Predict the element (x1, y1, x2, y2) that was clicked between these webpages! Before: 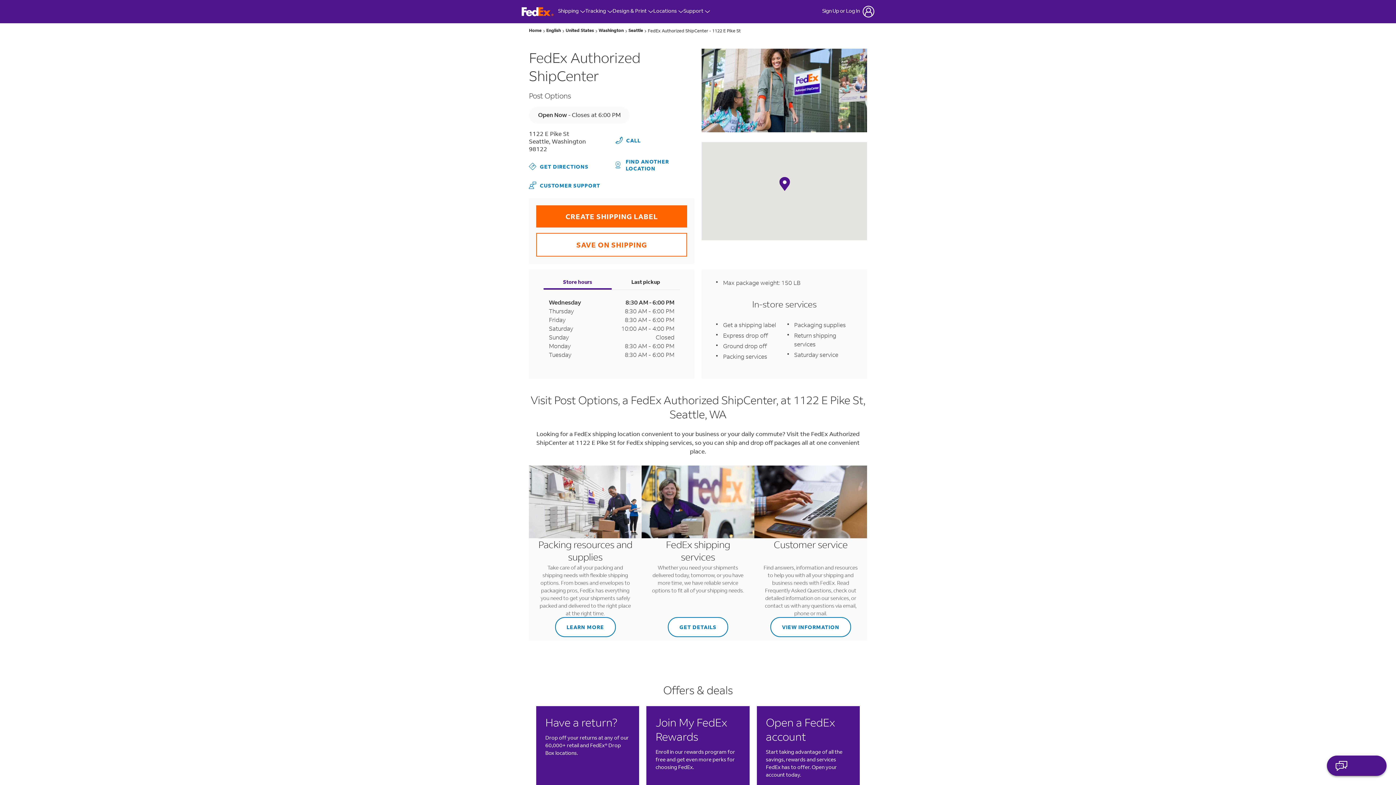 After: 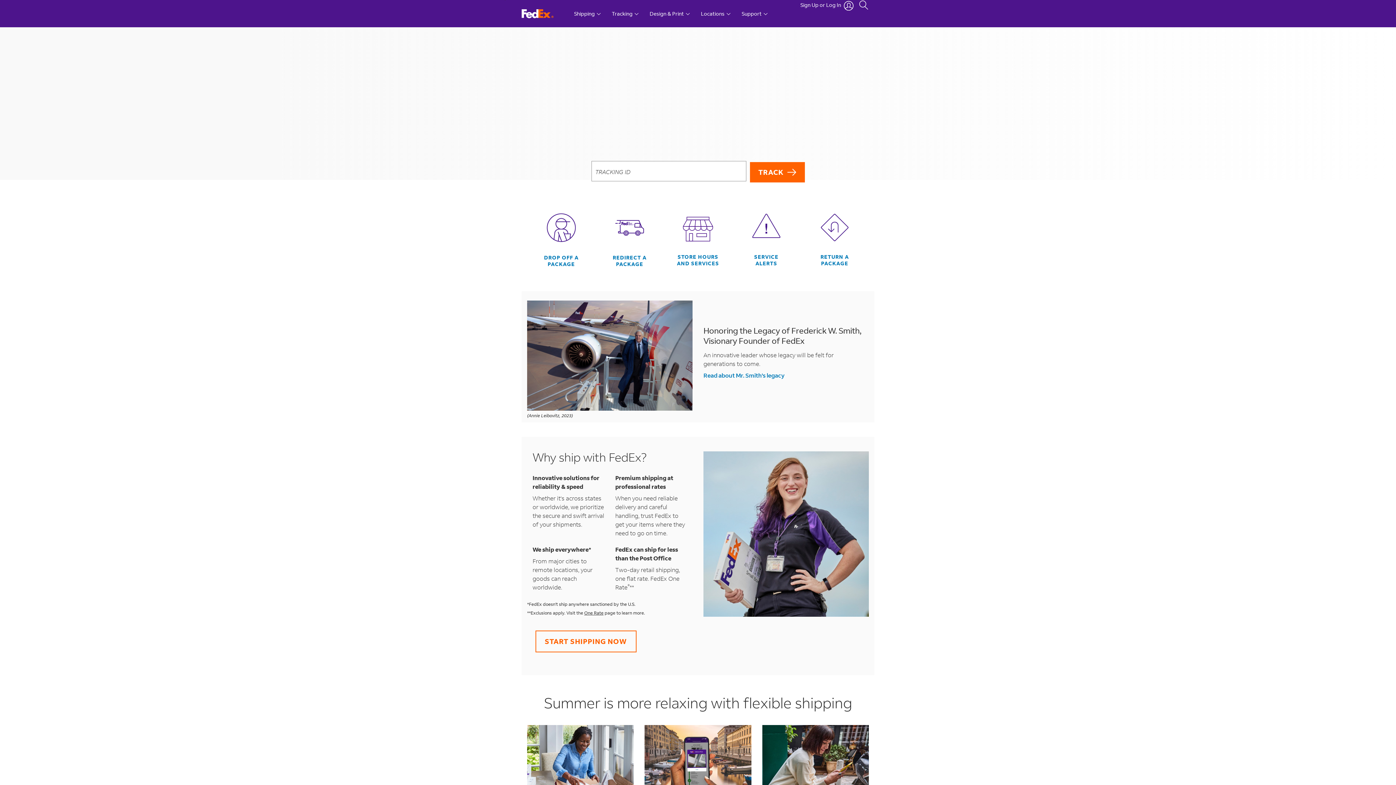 Action: label: FedEx Logo bbox: (521, 7, 553, 16)